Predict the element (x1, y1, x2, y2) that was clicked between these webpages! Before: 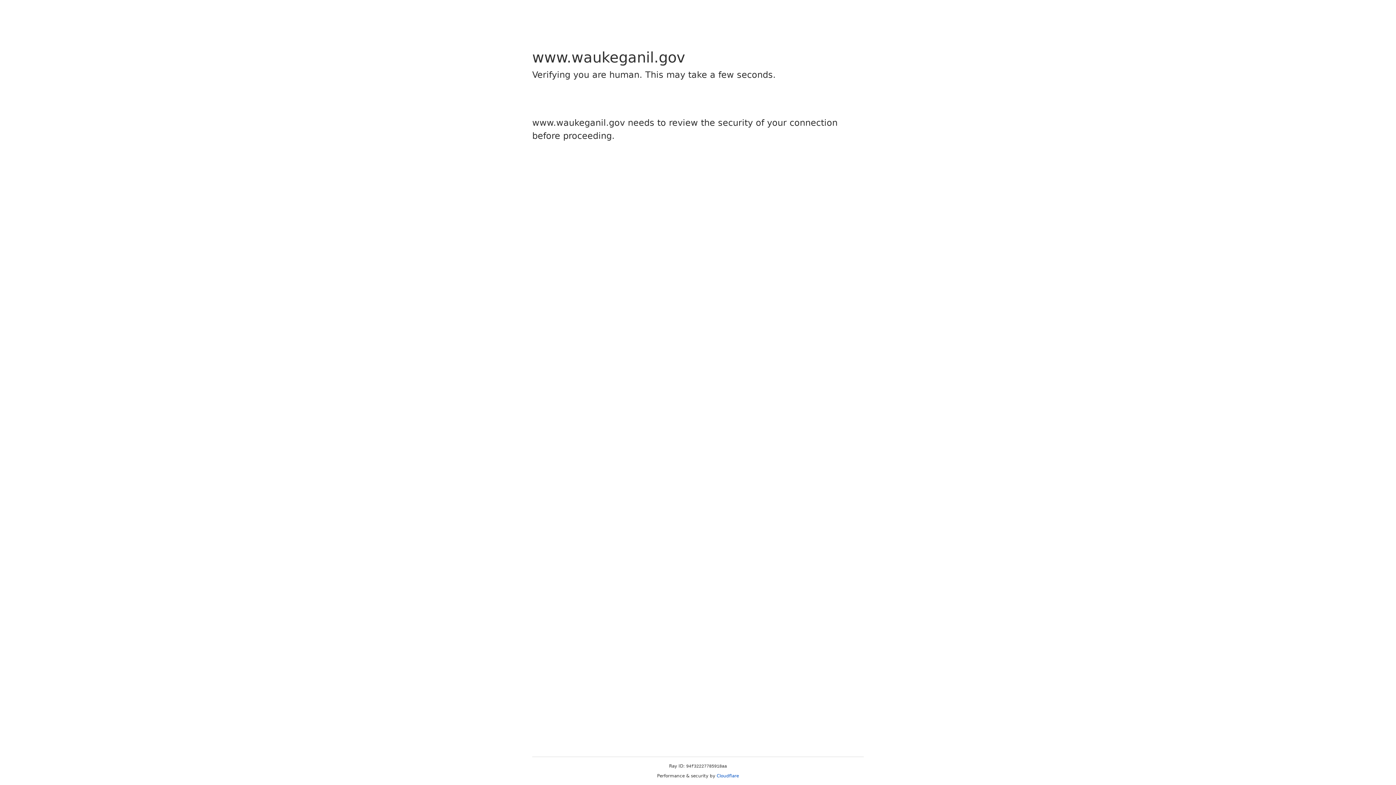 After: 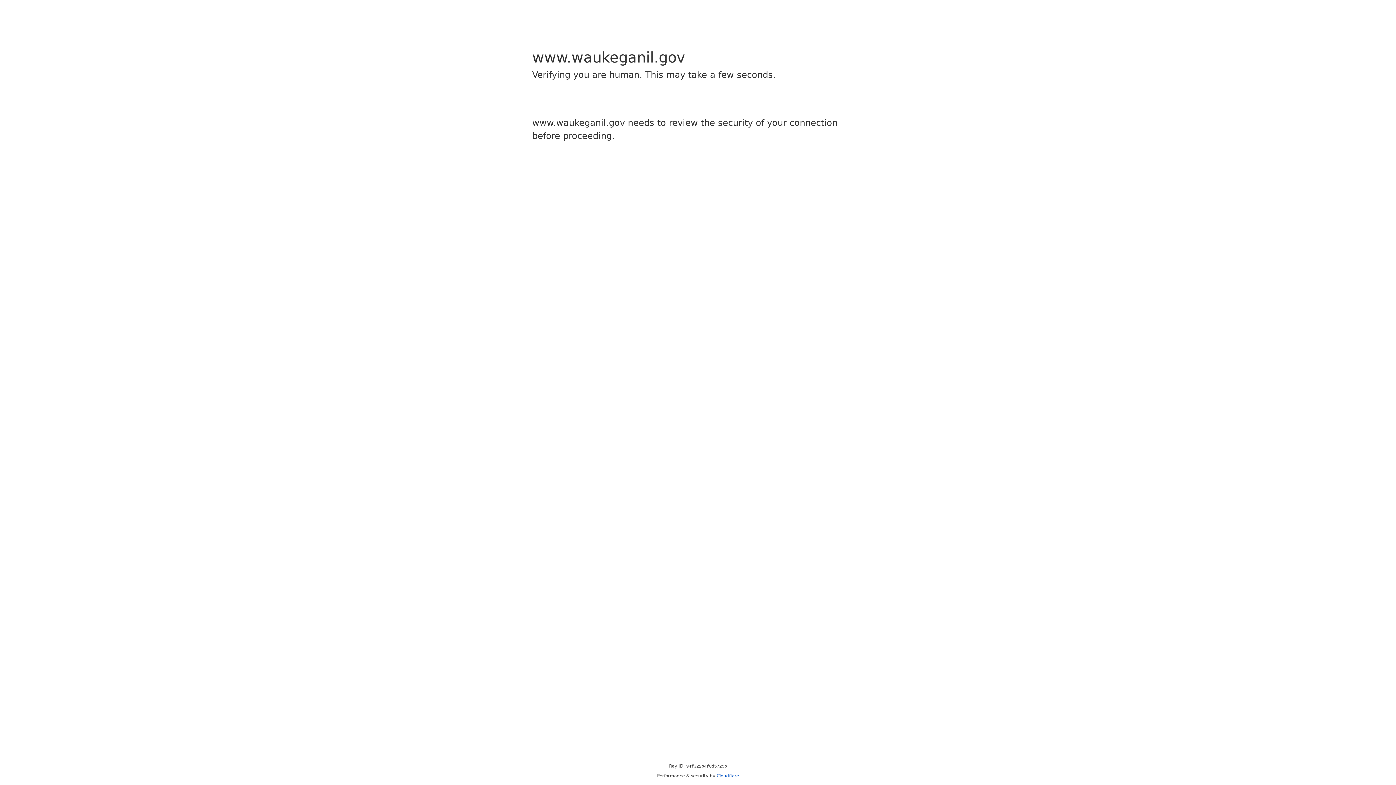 Action: label: Cloudflare bbox: (716, 773, 739, 778)